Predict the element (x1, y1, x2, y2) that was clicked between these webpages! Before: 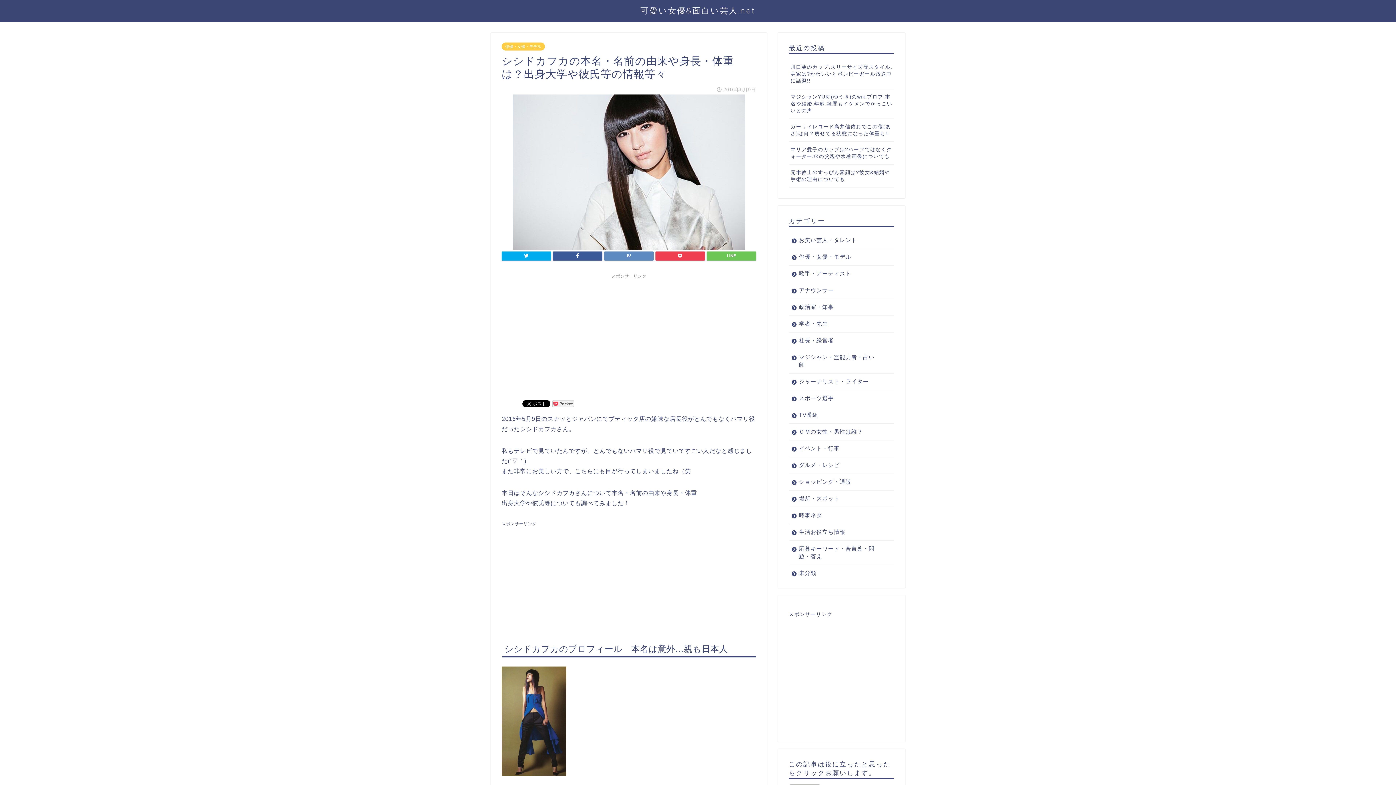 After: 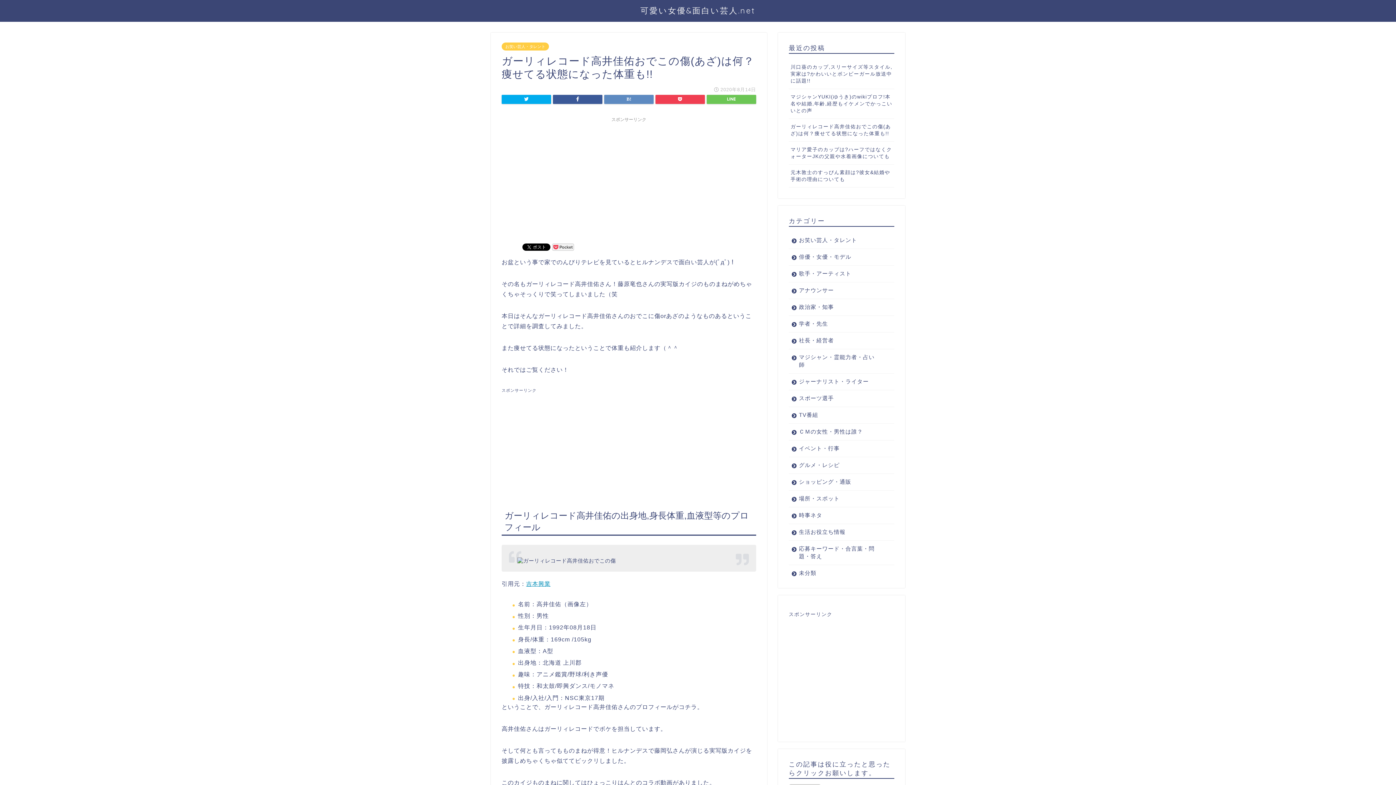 Action: label: ガーリィレコード高井佳佑おでこの傷(あざ)は何？痩せてる状態になった体重も!! bbox: (789, 118, 894, 141)